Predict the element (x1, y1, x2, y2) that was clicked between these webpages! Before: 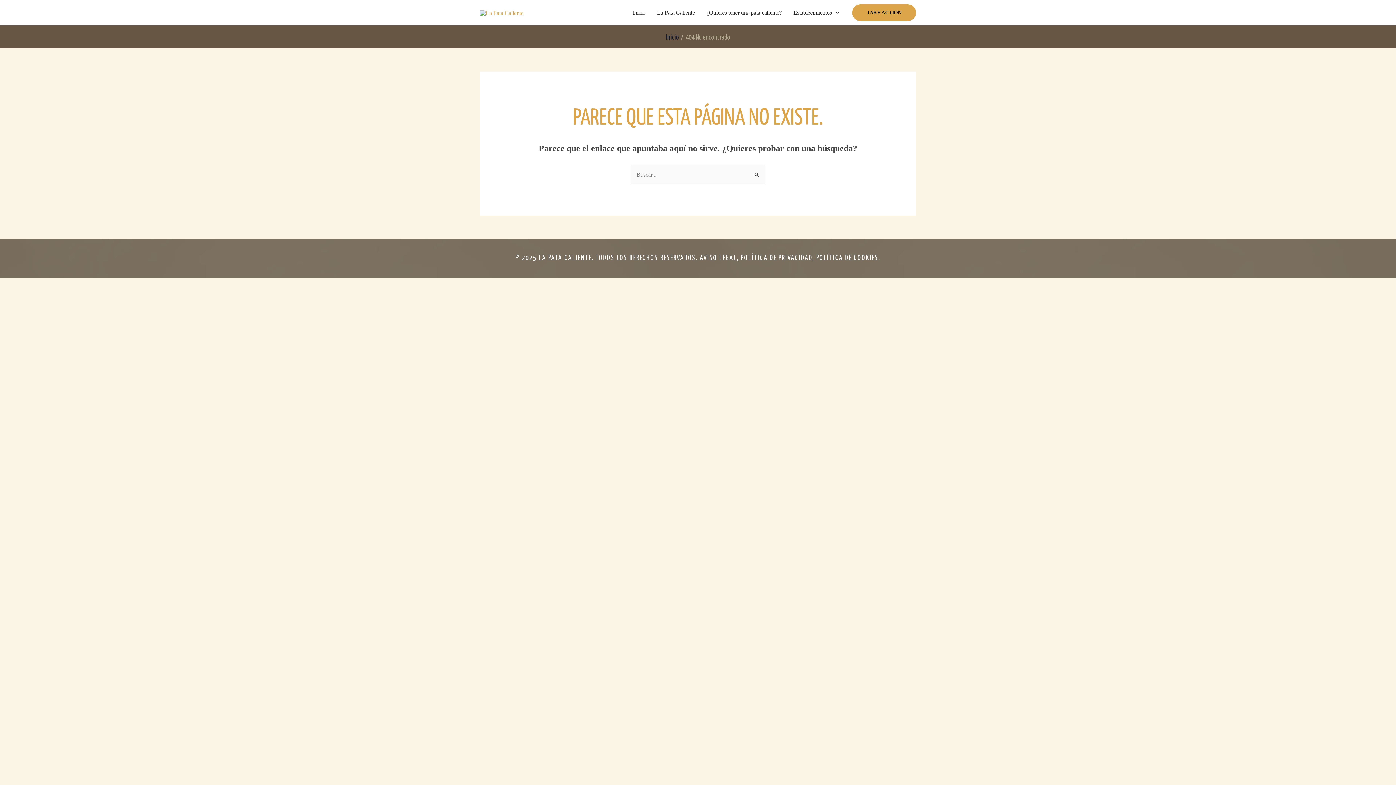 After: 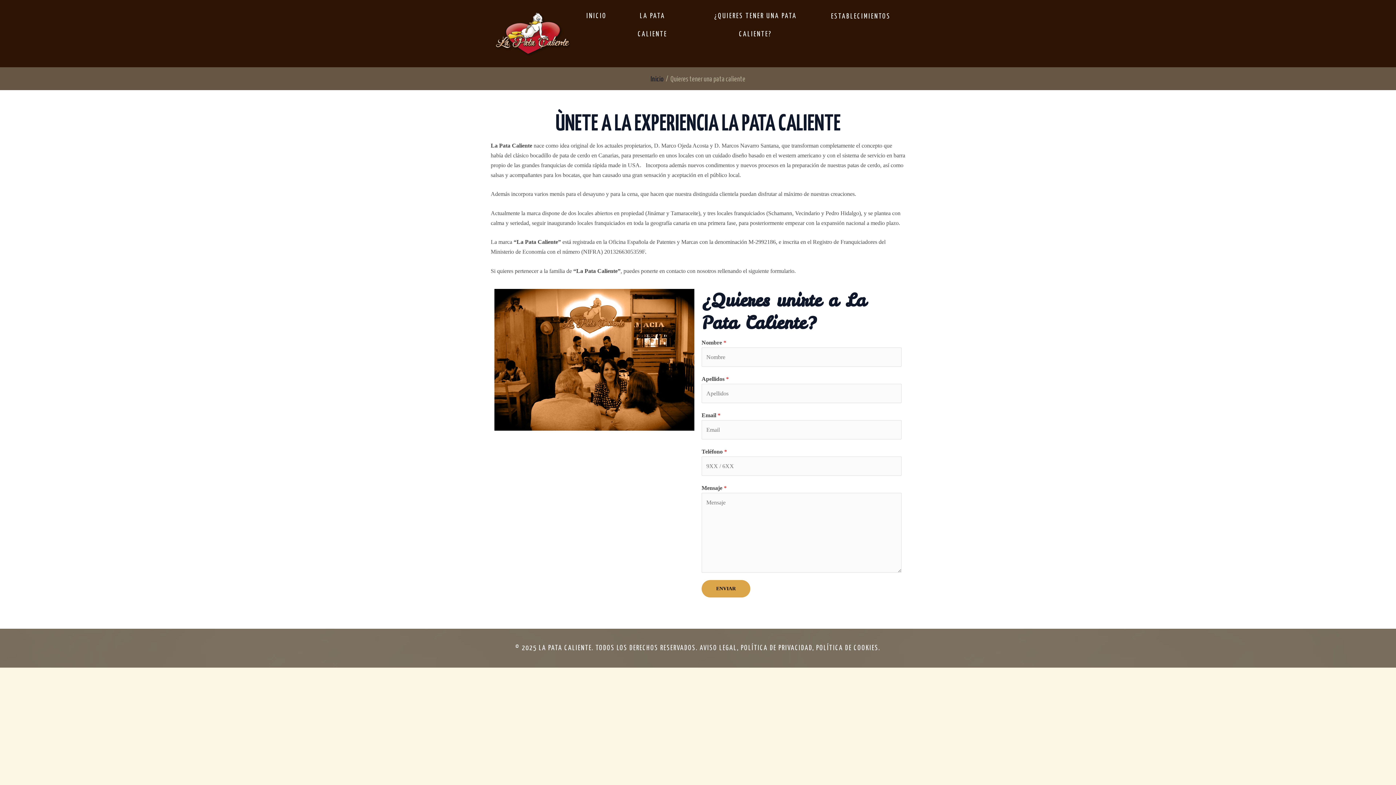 Action: label: ¿Quieres tener una pata caliente? bbox: (700, 0, 787, 25)